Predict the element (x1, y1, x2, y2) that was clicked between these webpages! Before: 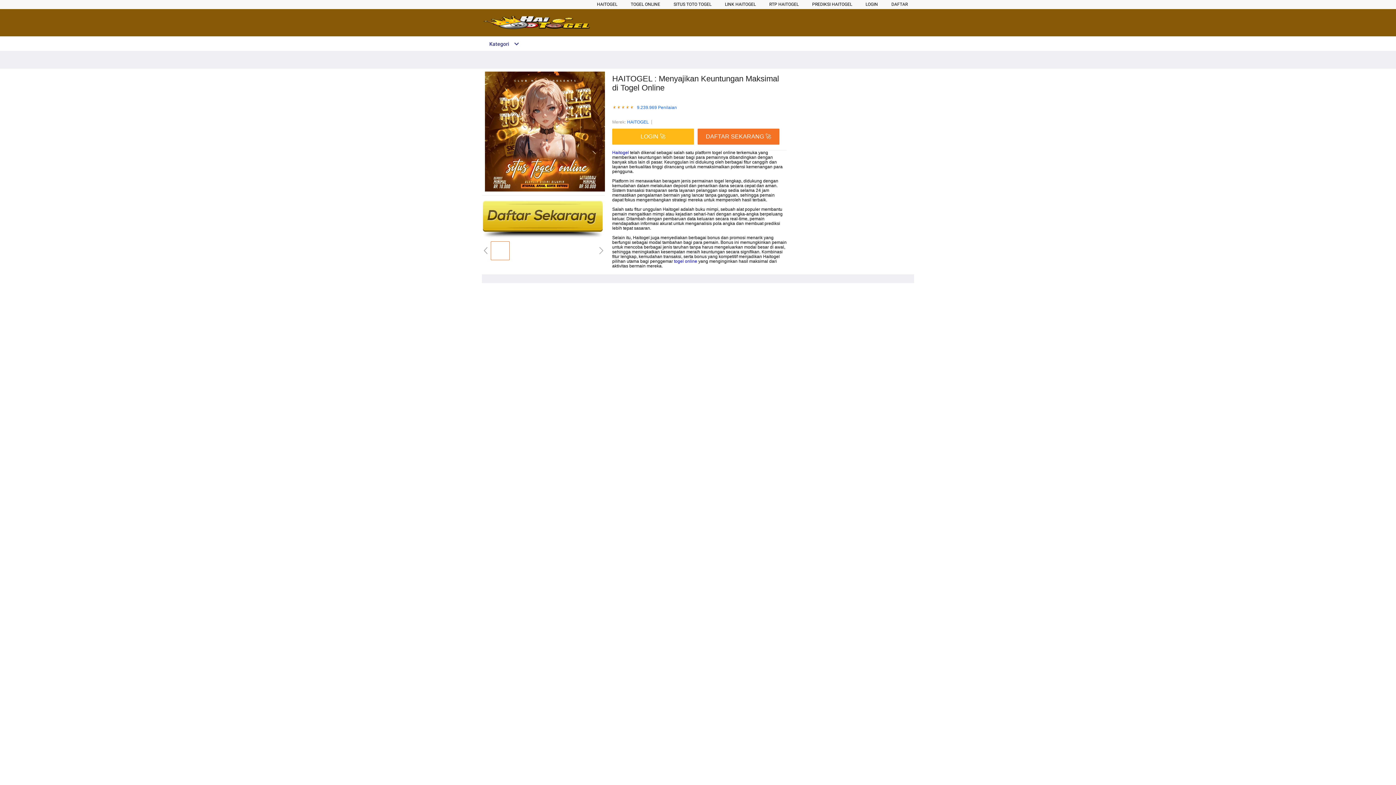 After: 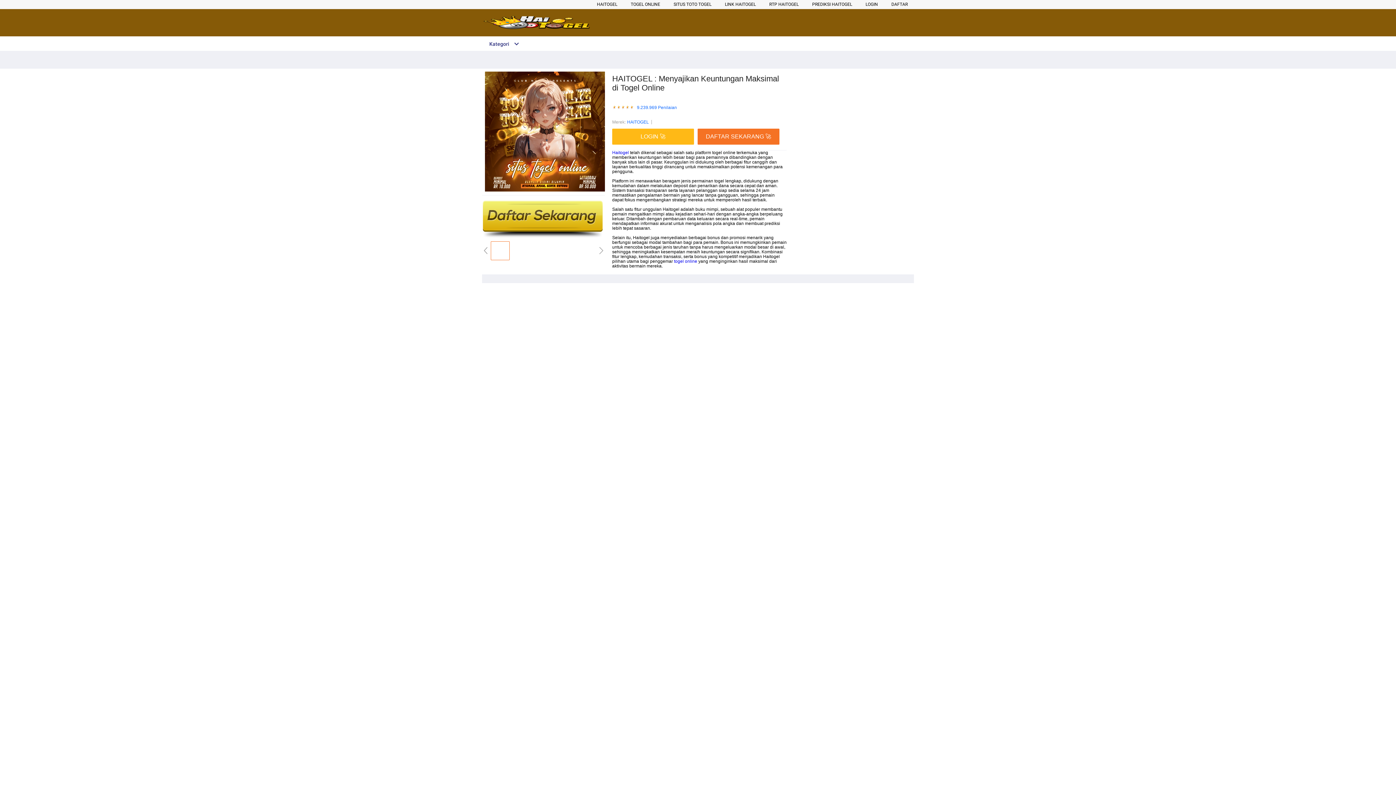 Action: bbox: (482, 236, 605, 241)